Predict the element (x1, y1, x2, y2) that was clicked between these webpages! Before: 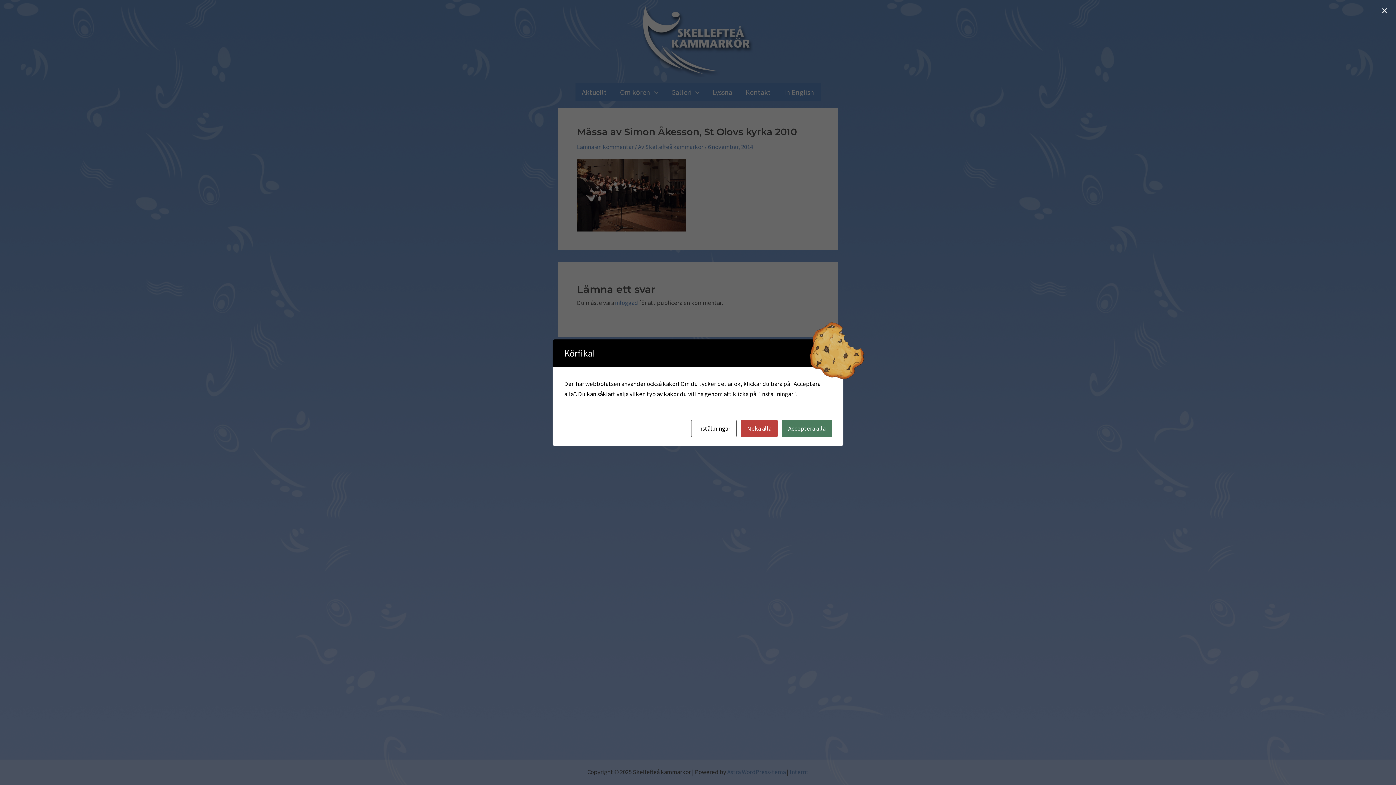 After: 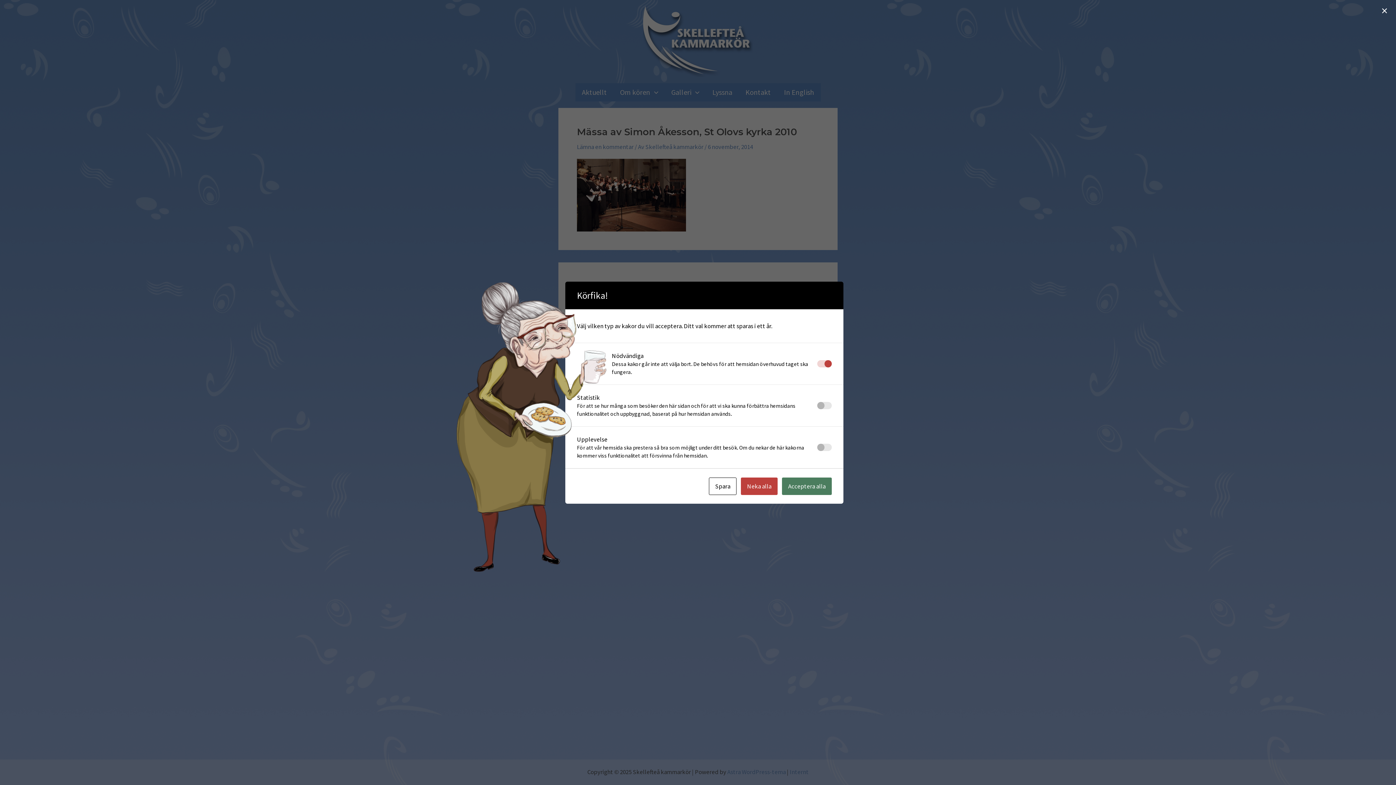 Action: label: Inställningar bbox: (691, 419, 736, 437)